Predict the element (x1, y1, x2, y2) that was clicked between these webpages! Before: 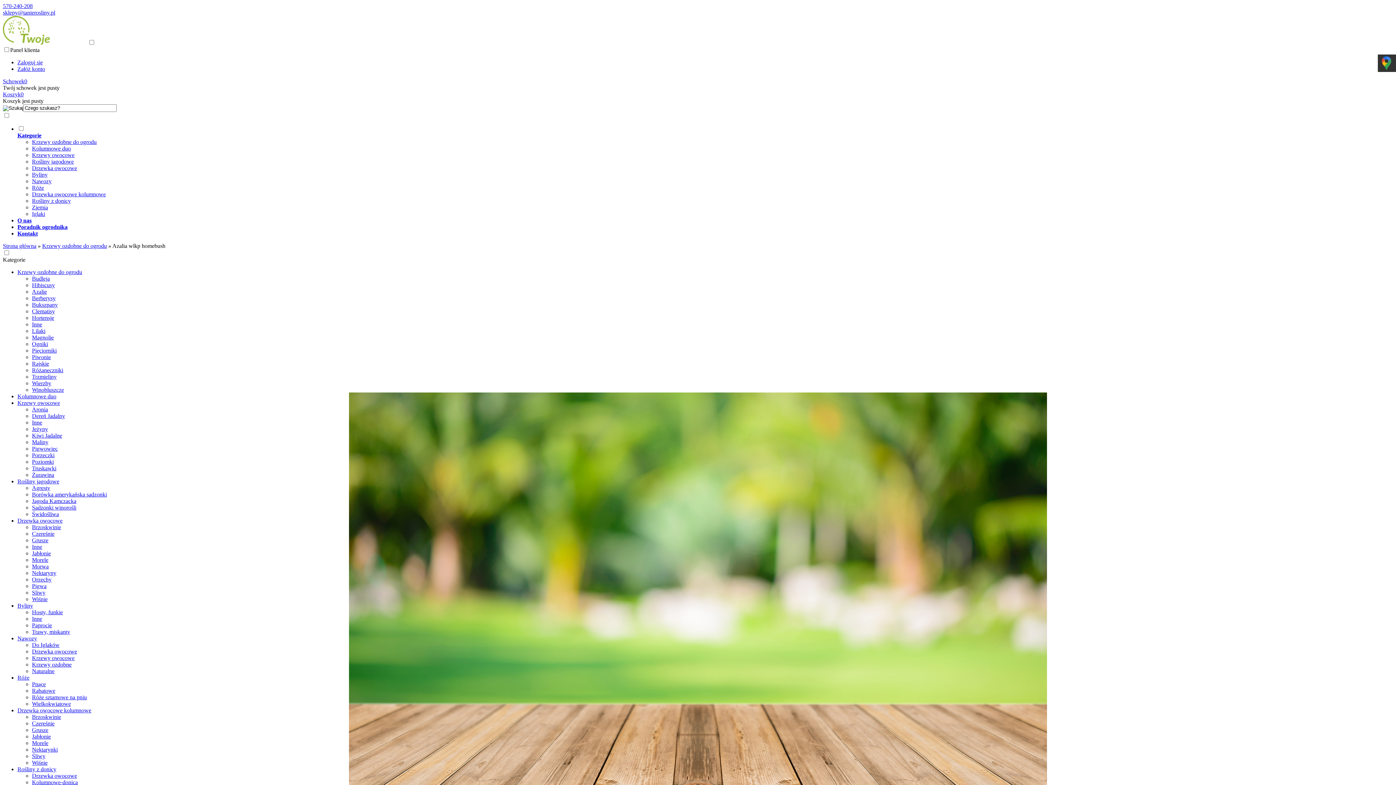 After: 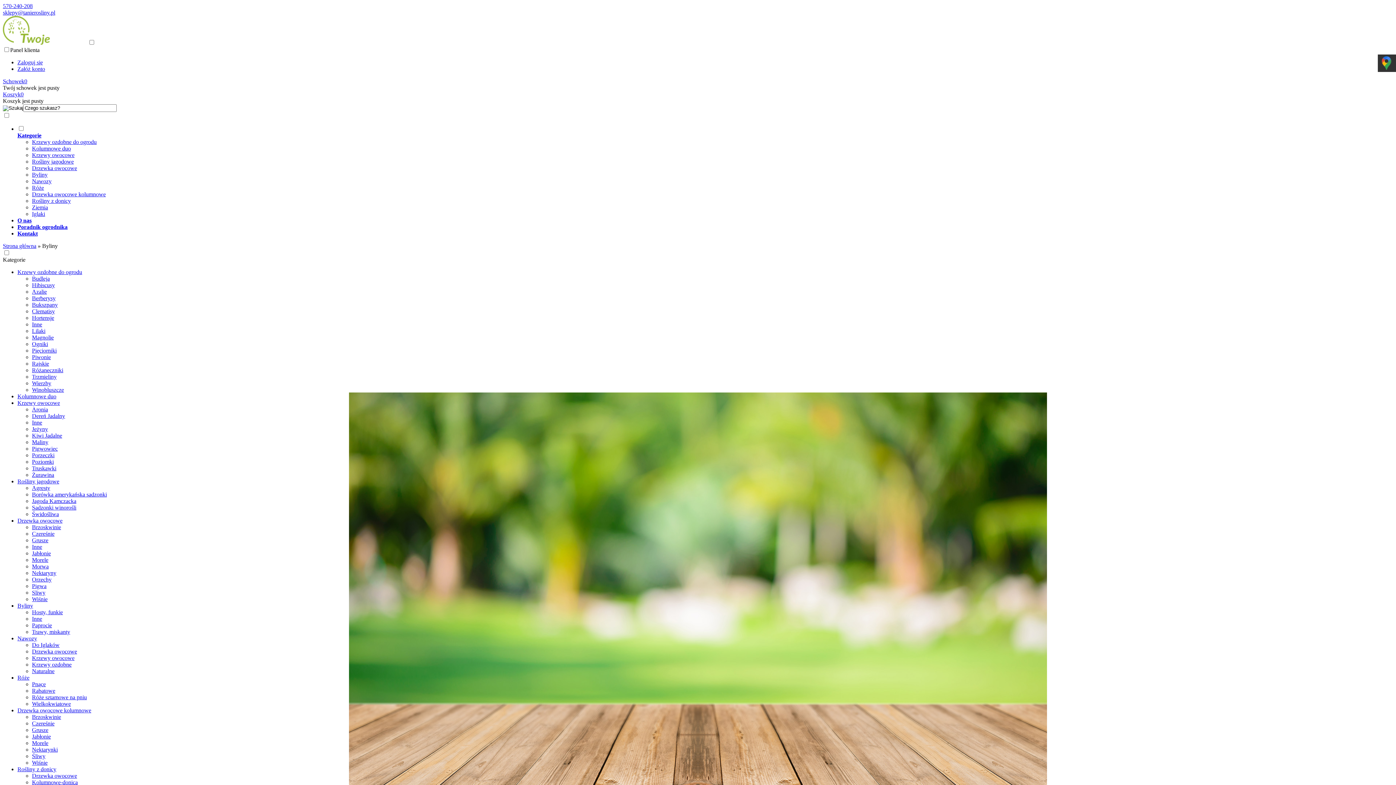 Action: label: Byliny bbox: (32, 171, 47, 177)